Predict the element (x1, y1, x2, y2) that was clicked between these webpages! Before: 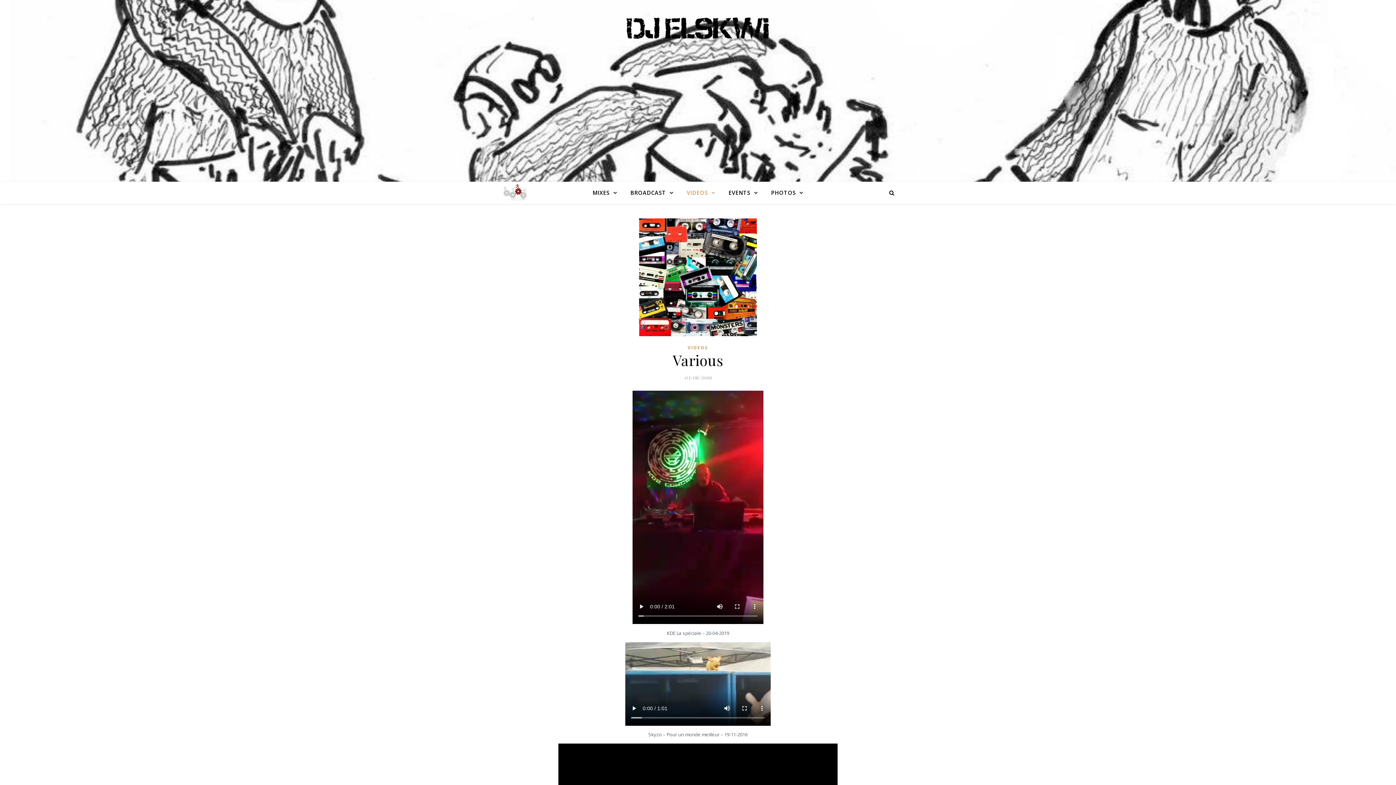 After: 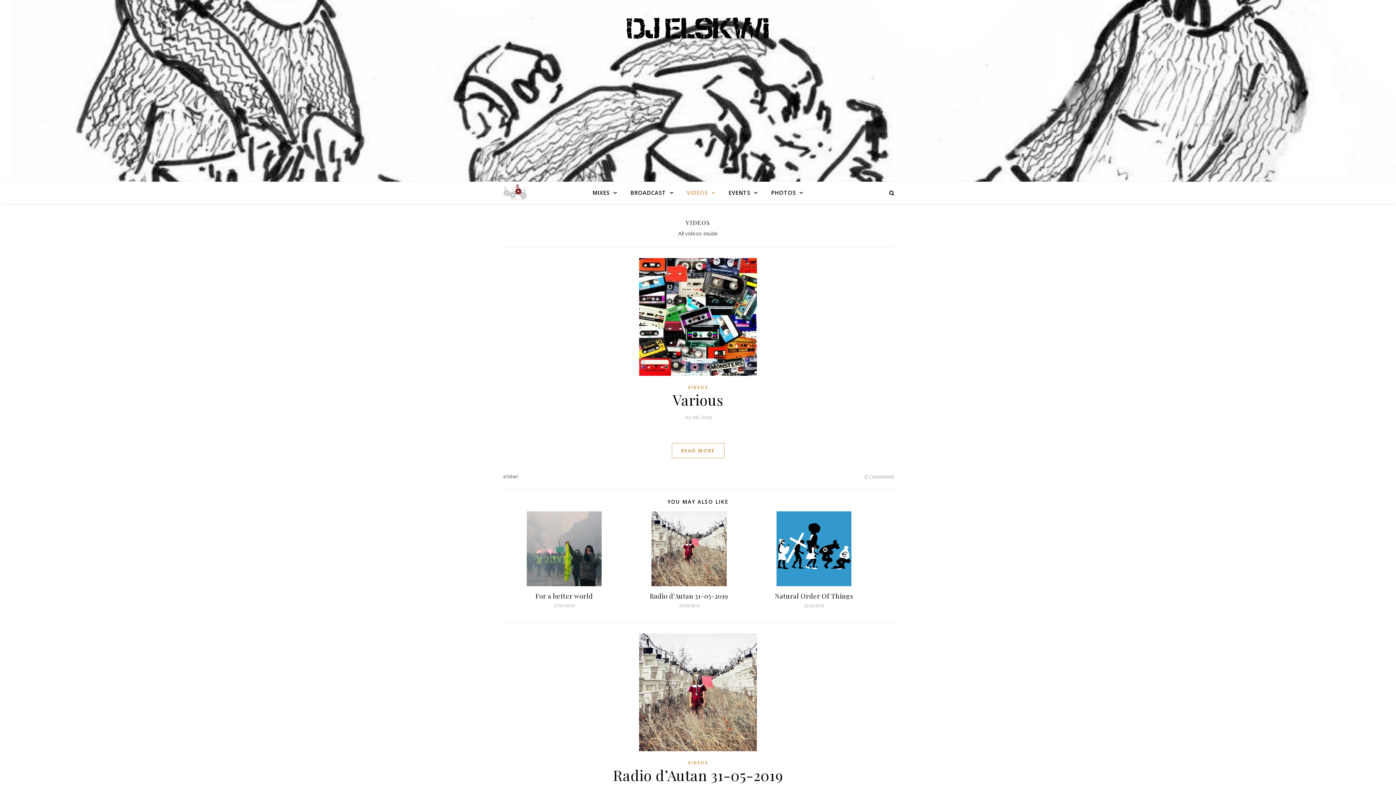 Action: label: VIDEOS bbox: (687, 344, 708, 350)